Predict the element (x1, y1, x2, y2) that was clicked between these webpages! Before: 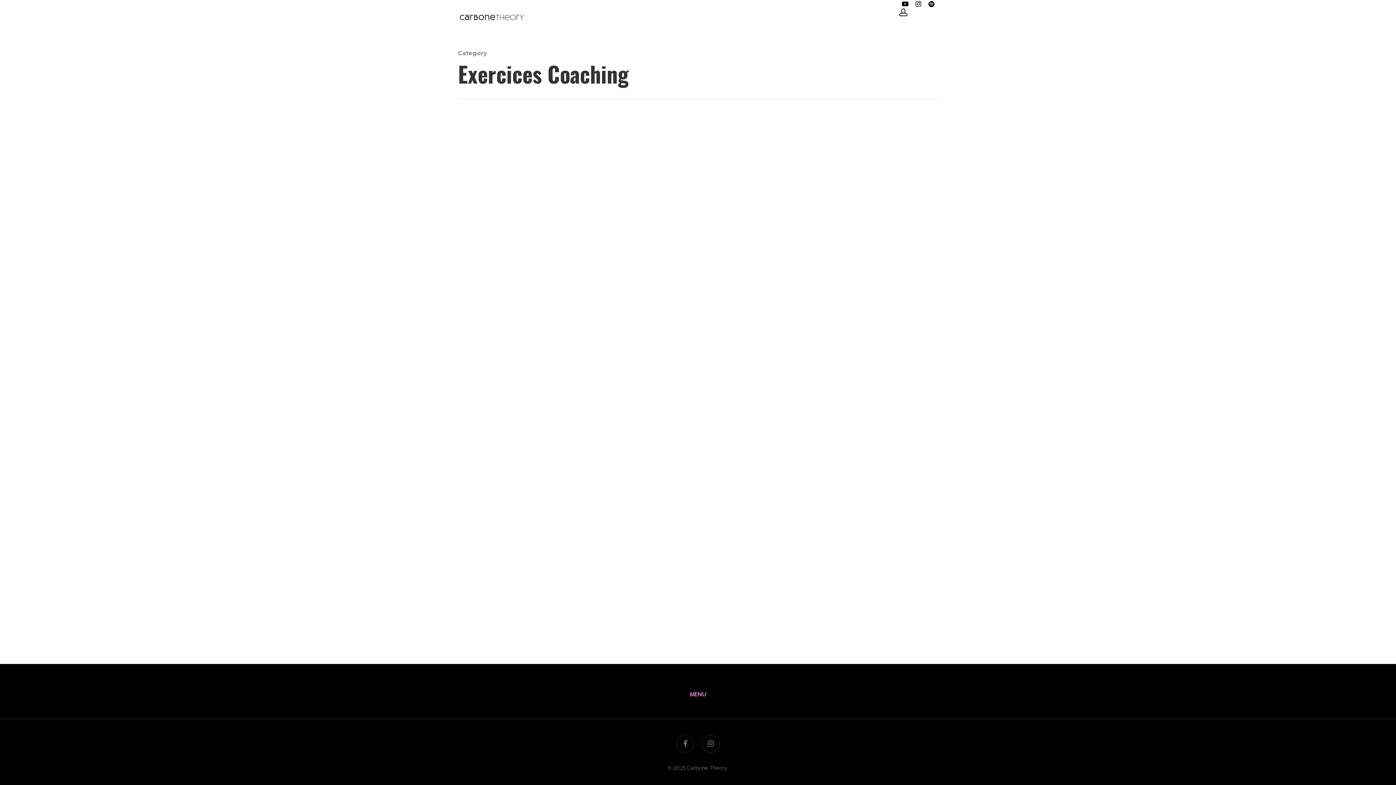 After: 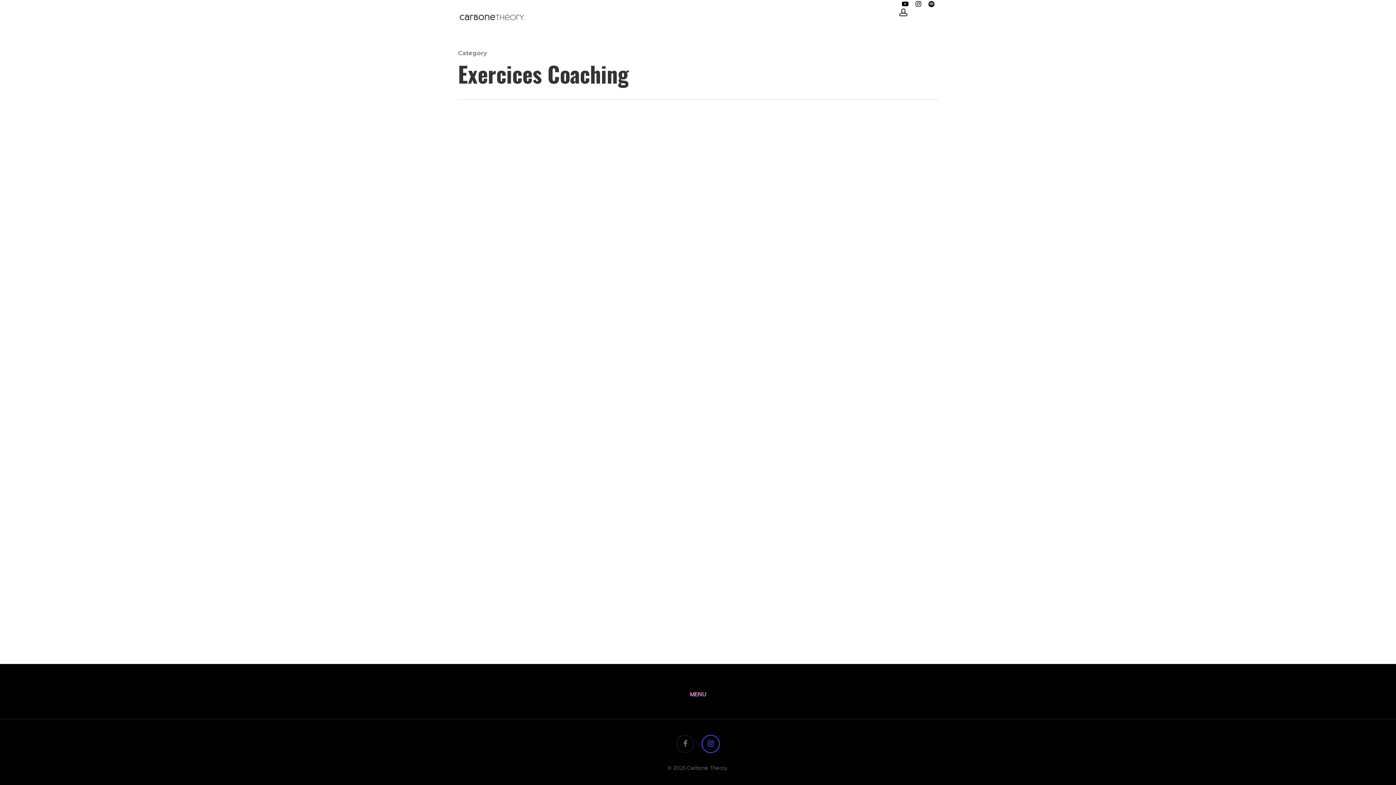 Action: bbox: (701, 736, 720, 754)